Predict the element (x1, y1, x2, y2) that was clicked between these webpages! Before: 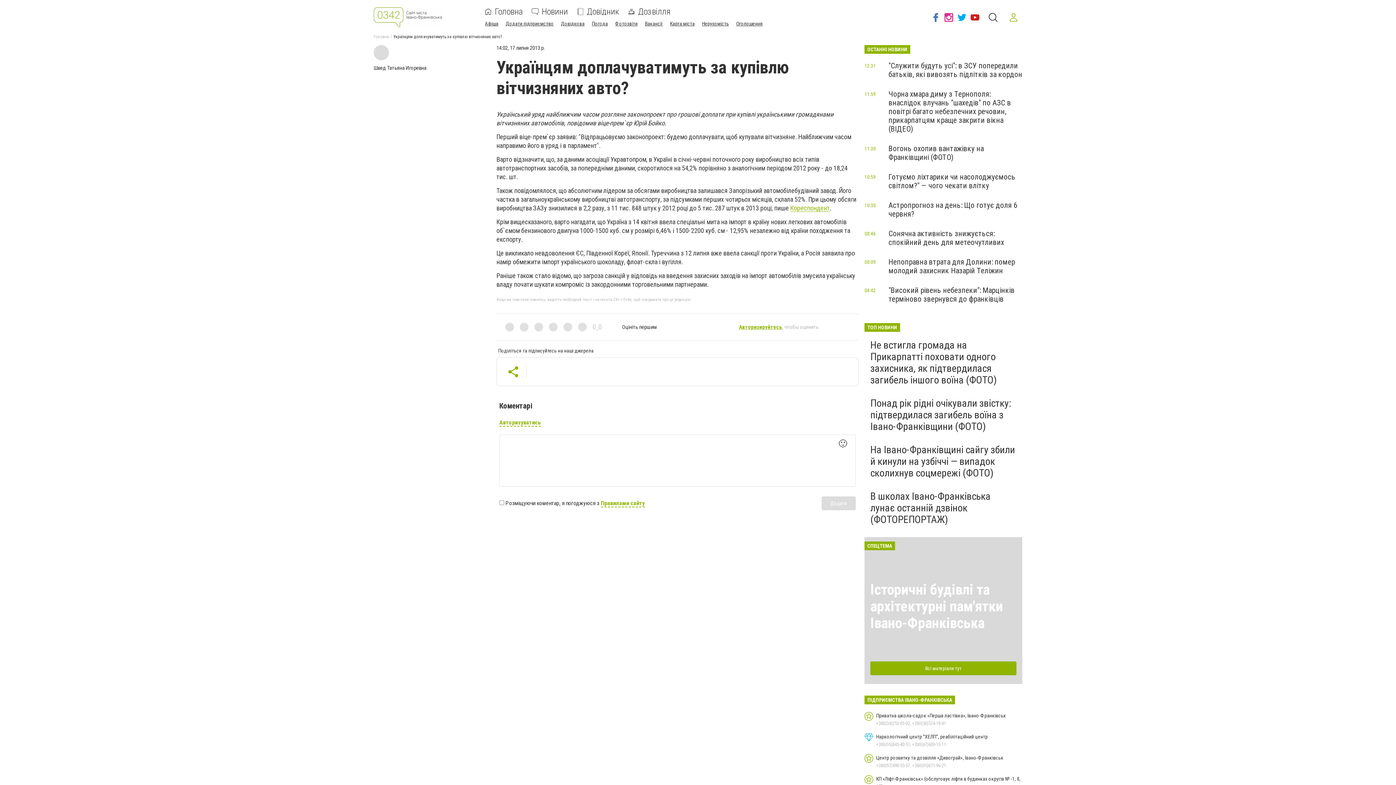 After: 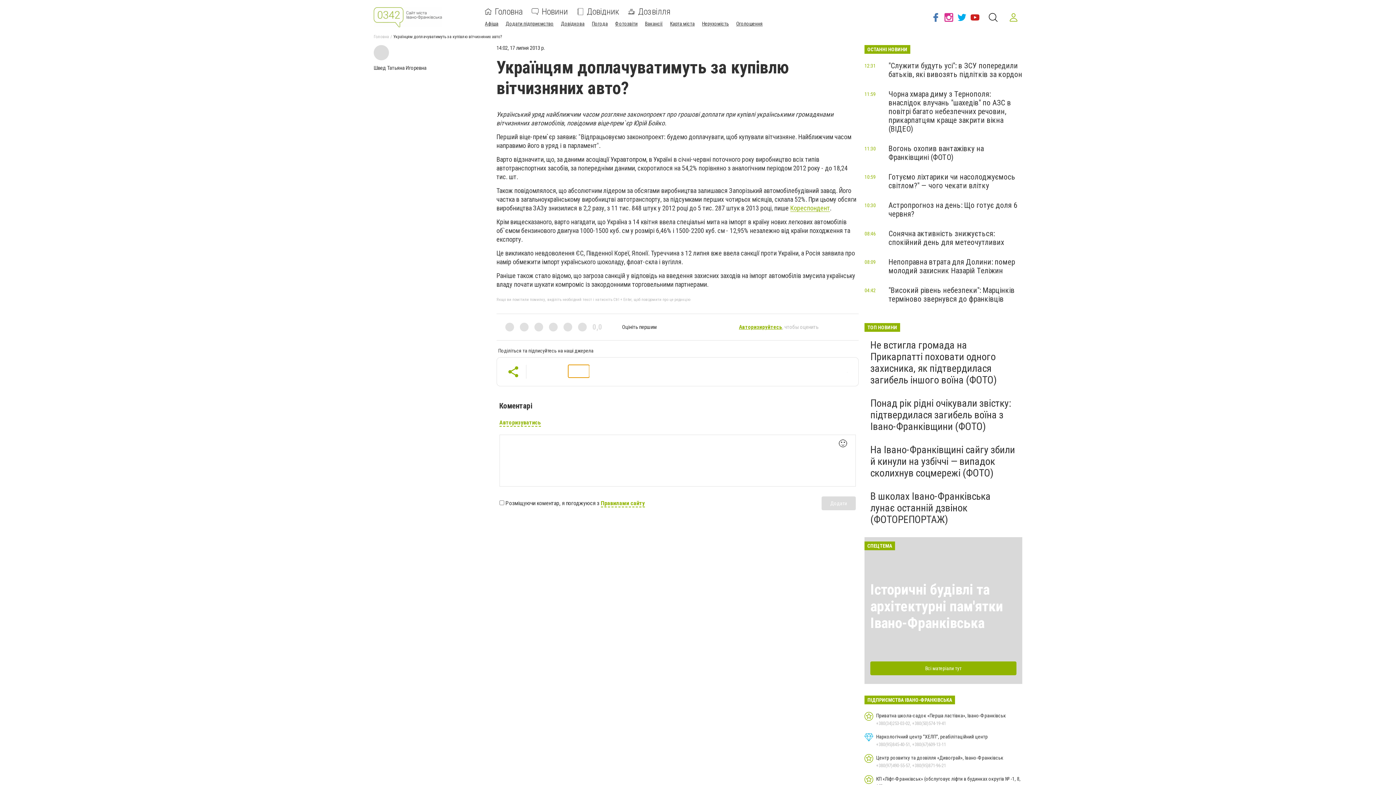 Action: bbox: (568, 365, 589, 377)